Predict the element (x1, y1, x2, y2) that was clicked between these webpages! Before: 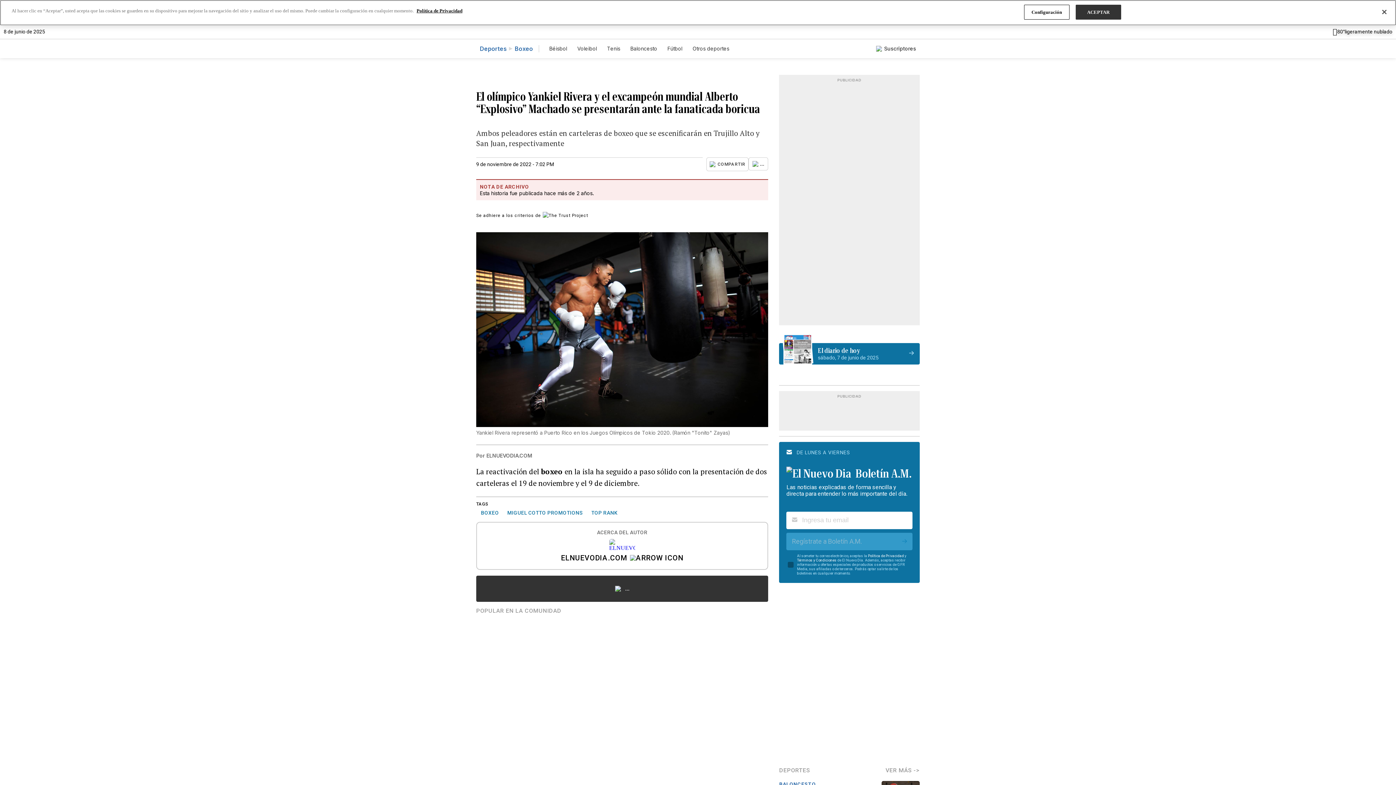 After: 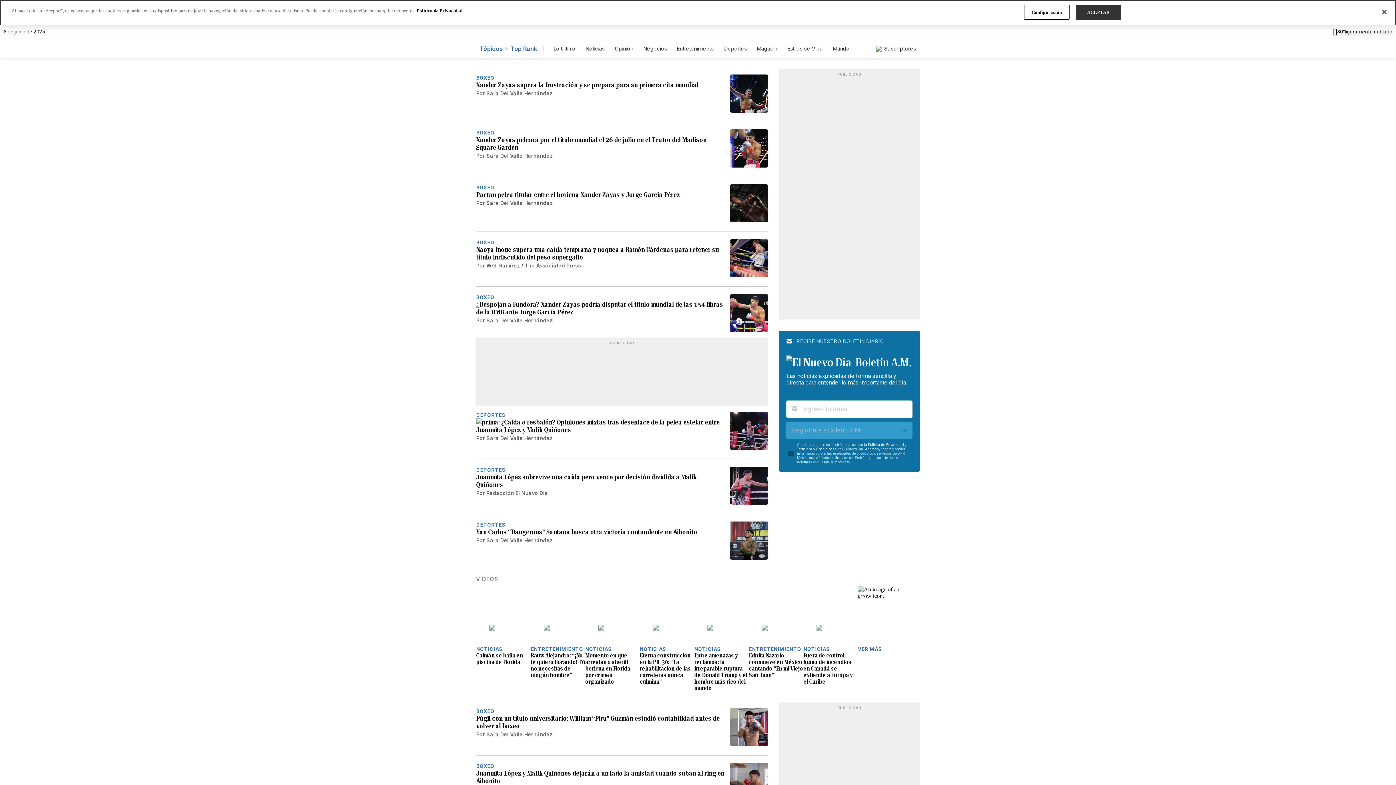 Action: bbox: (586, 509, 621, 516) label: TOP RANK